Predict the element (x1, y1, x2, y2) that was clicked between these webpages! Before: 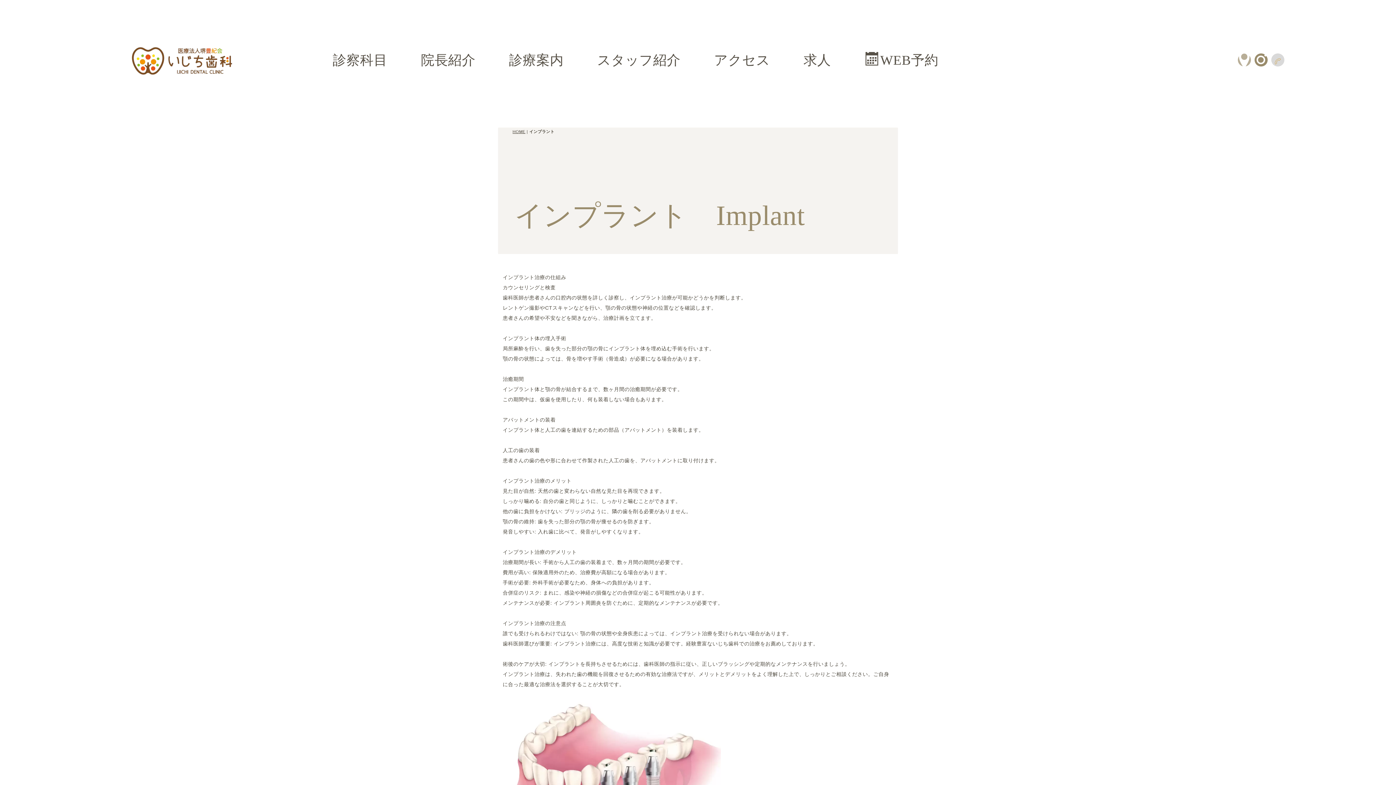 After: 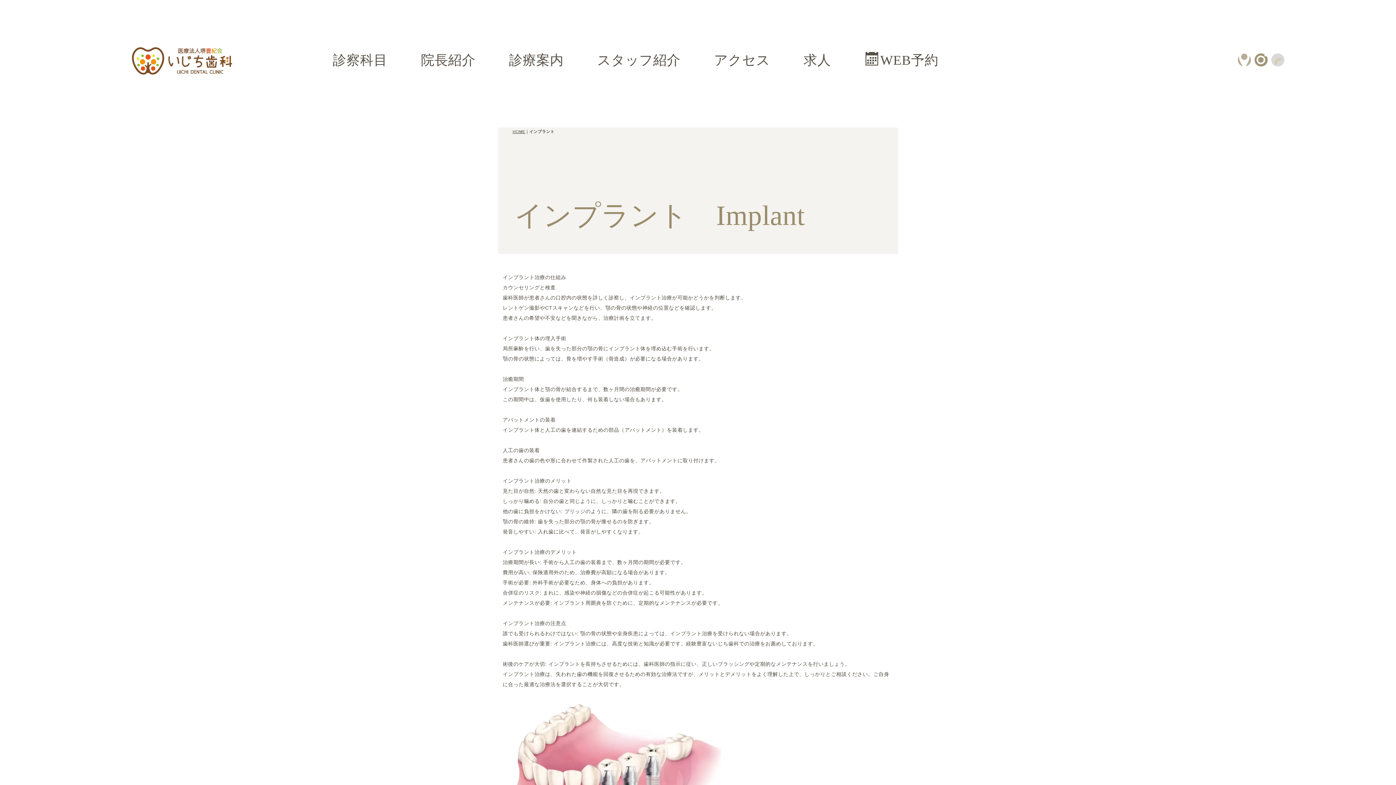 Action: bbox: (1254, 53, 1267, 66)